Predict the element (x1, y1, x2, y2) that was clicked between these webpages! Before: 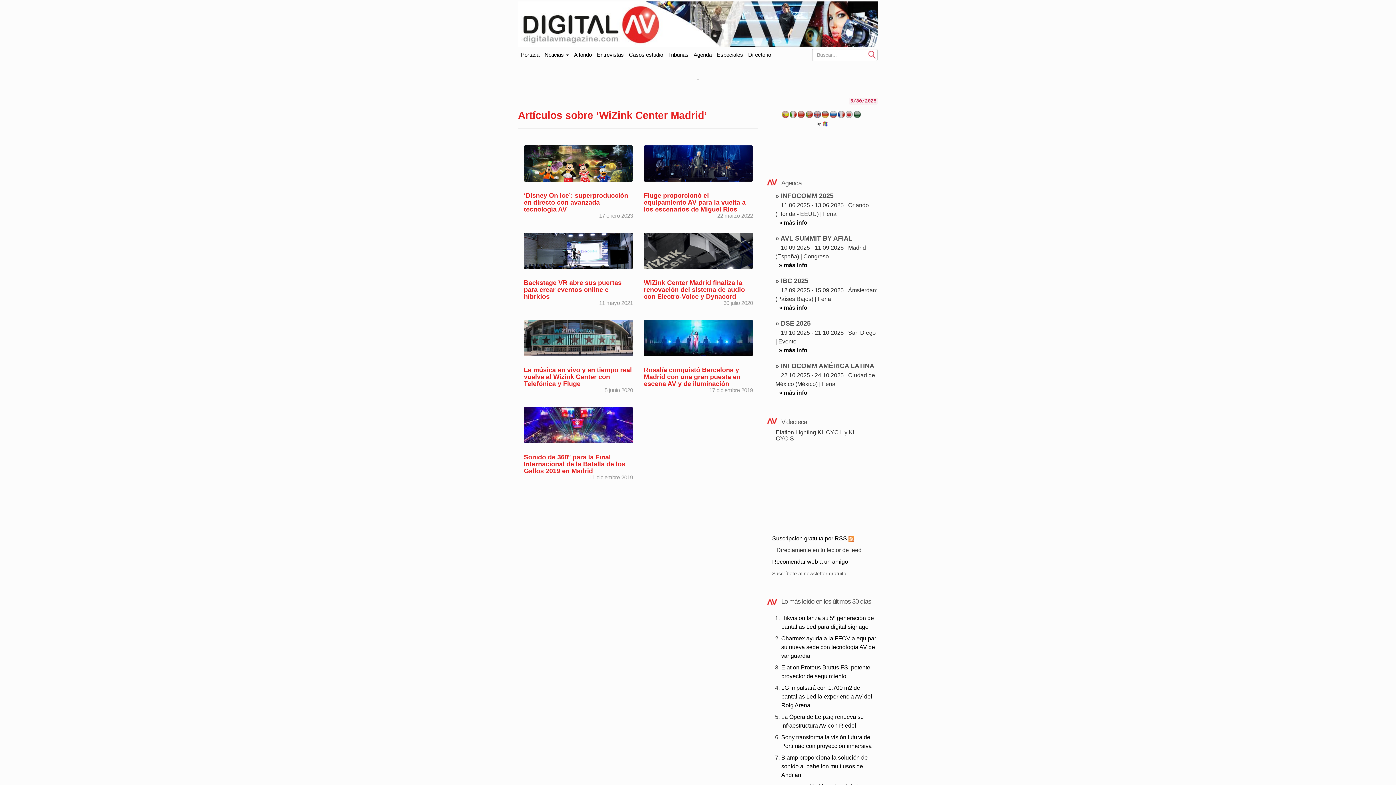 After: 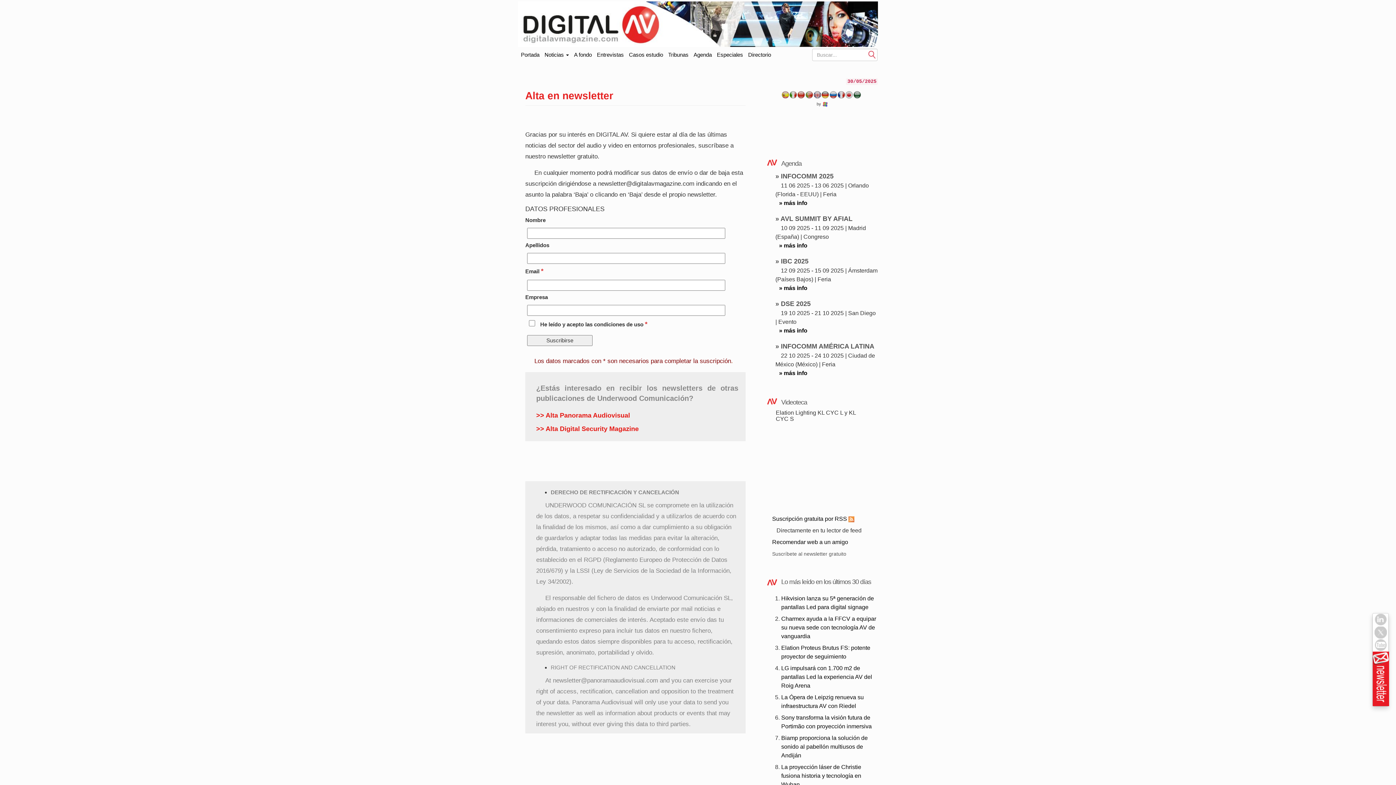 Action: bbox: (772, 570, 846, 576) label: Suscríbete al newsletter gratuito